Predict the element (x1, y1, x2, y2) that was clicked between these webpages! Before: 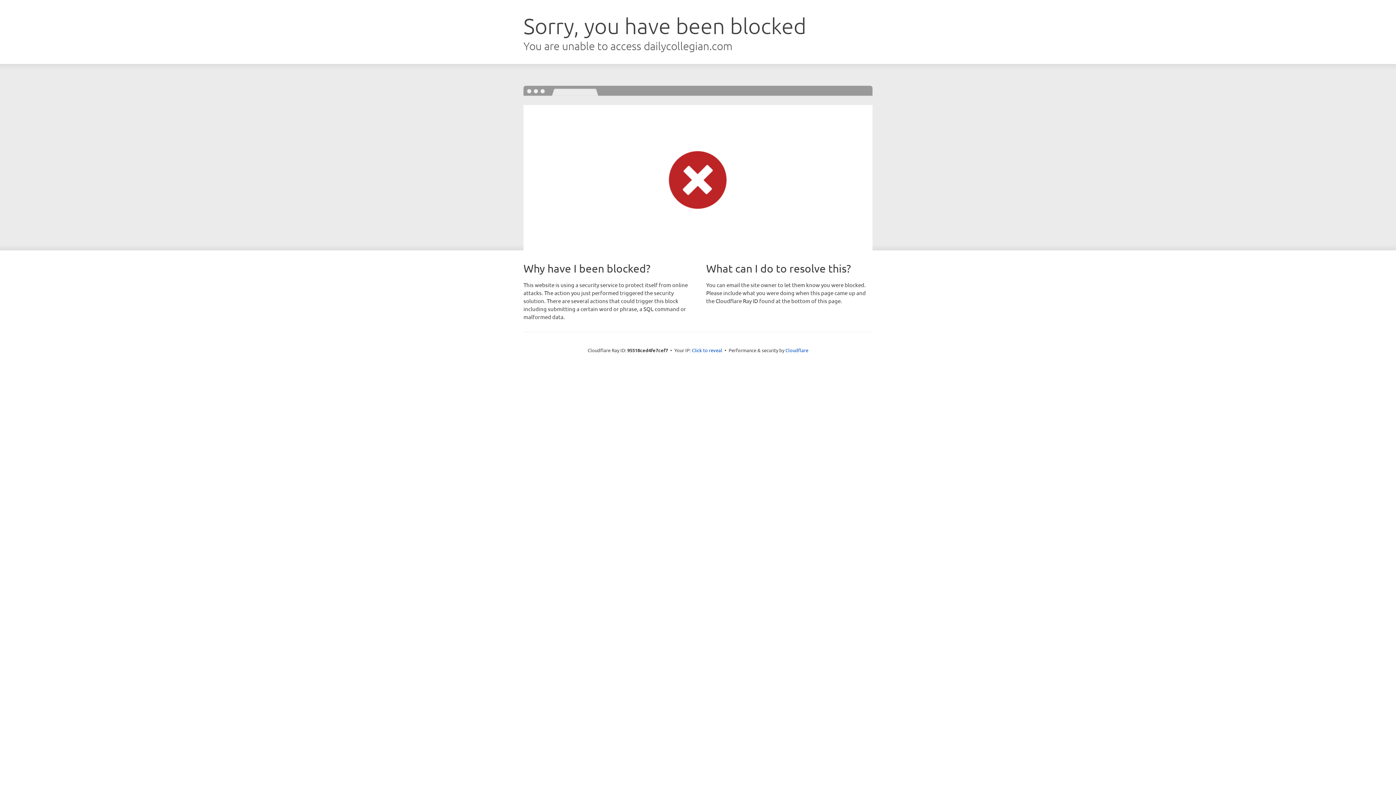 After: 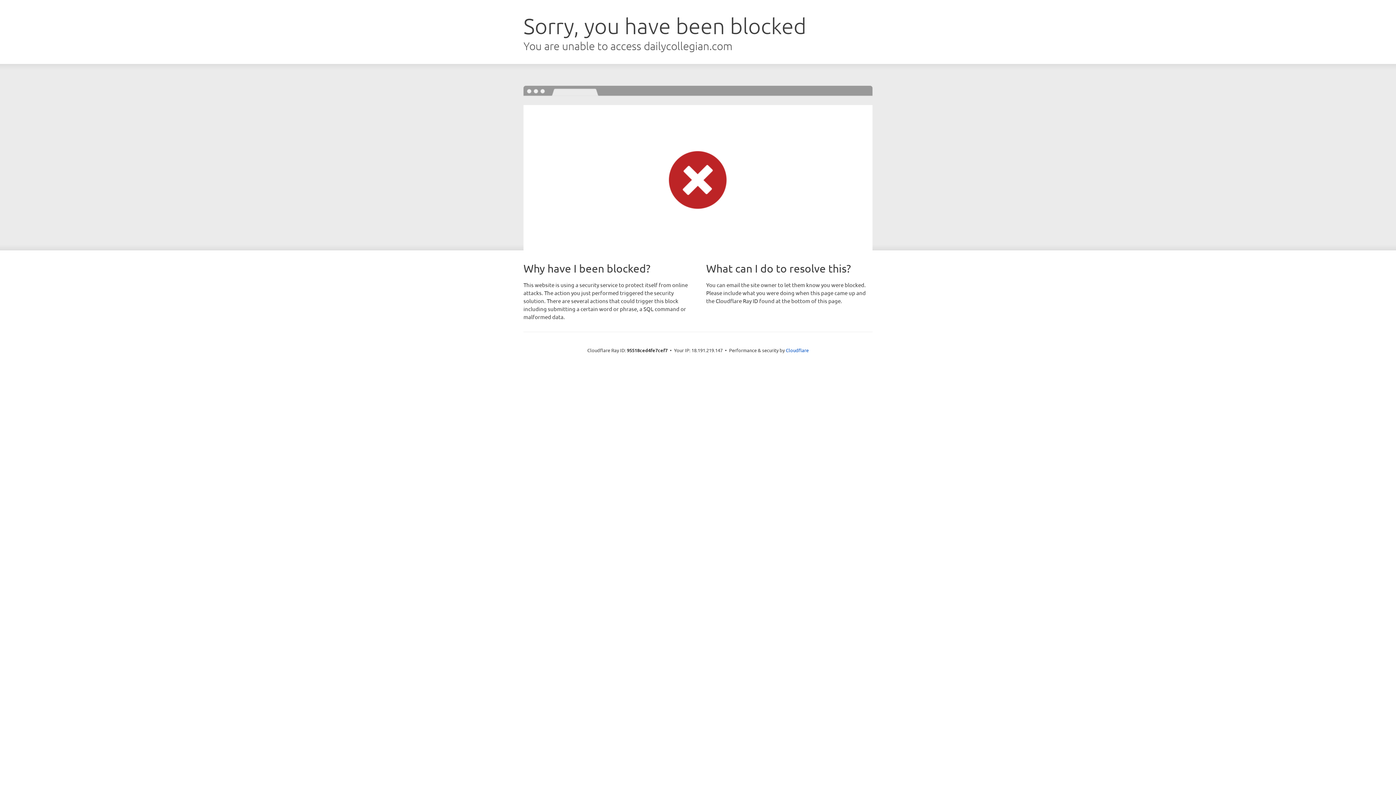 Action: label: Click to reveal bbox: (692, 346, 722, 353)